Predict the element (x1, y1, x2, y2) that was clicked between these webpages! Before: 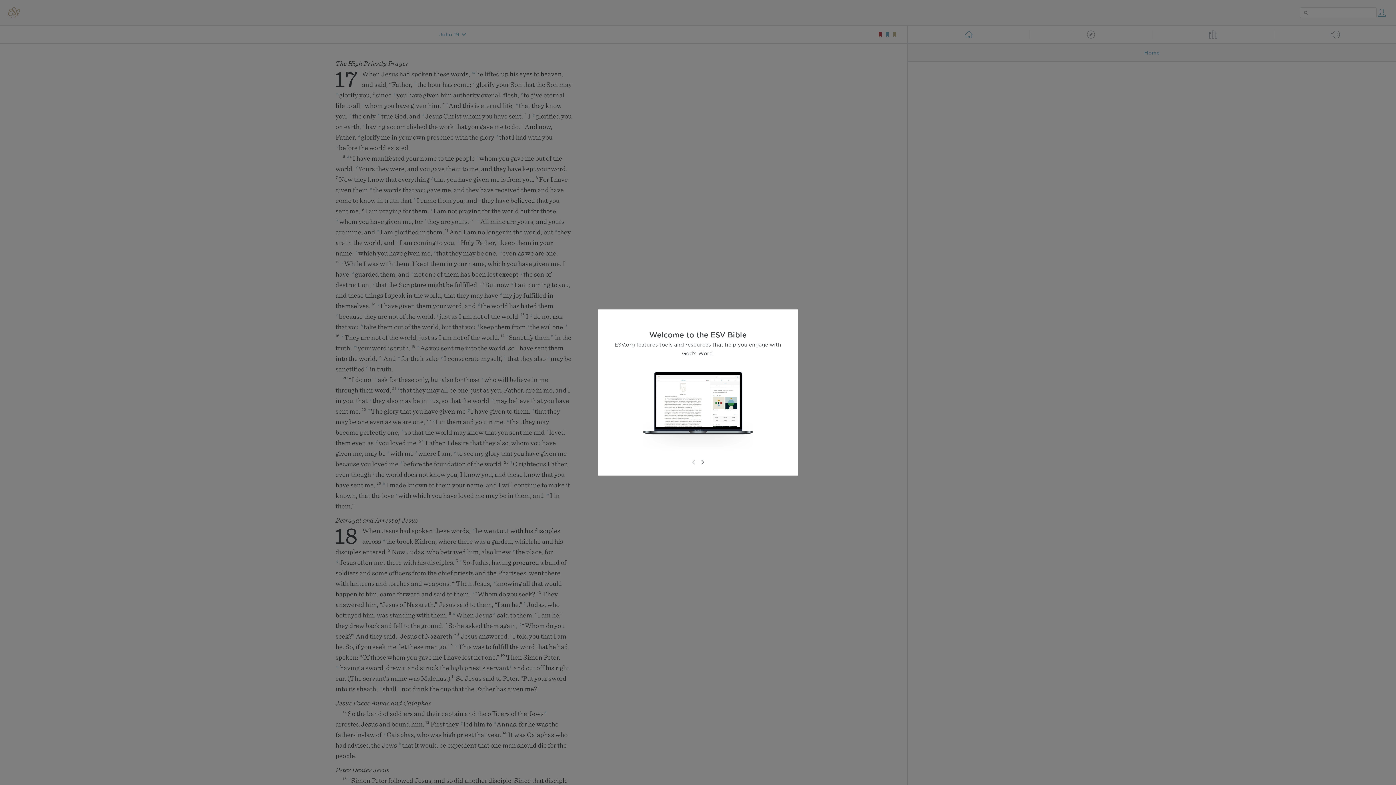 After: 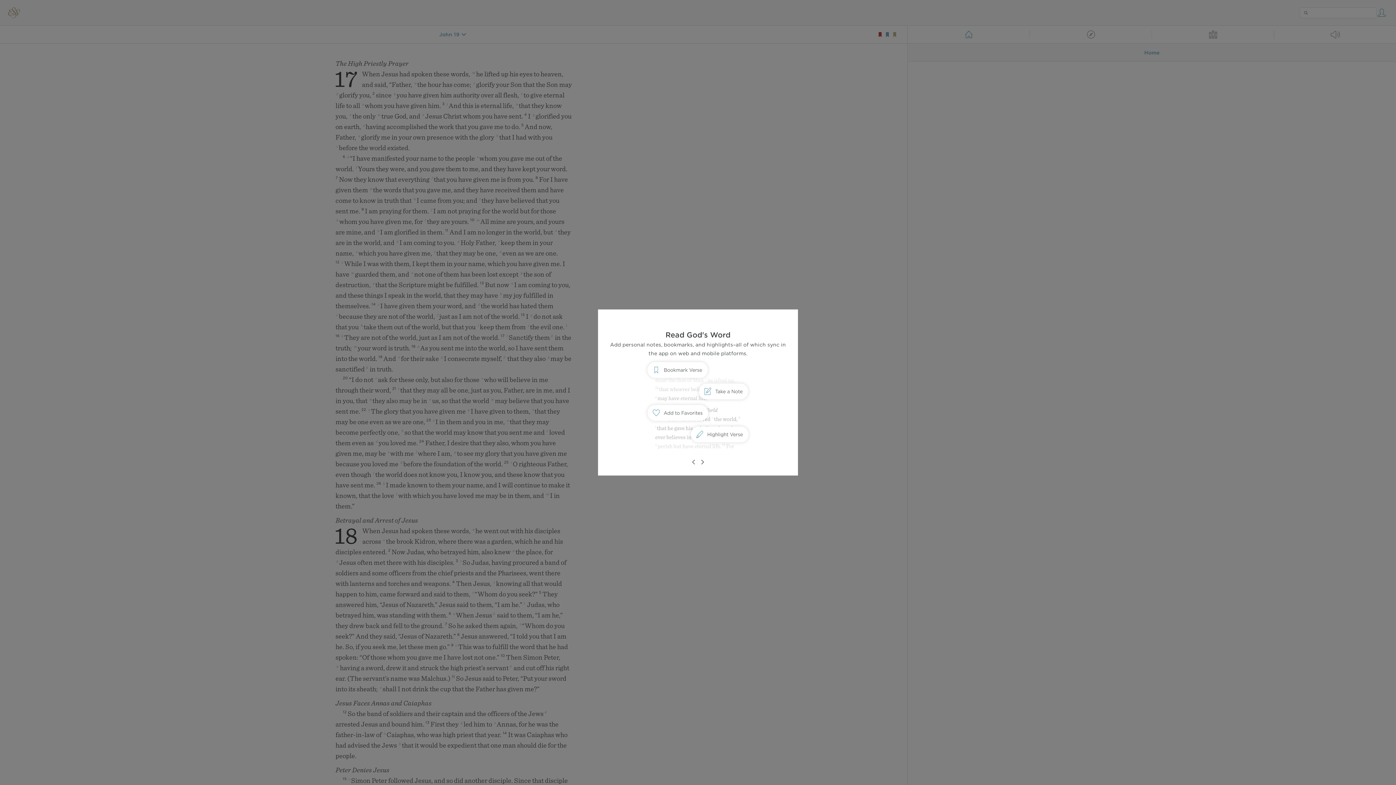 Action: bbox: (698, 458, 706, 466)